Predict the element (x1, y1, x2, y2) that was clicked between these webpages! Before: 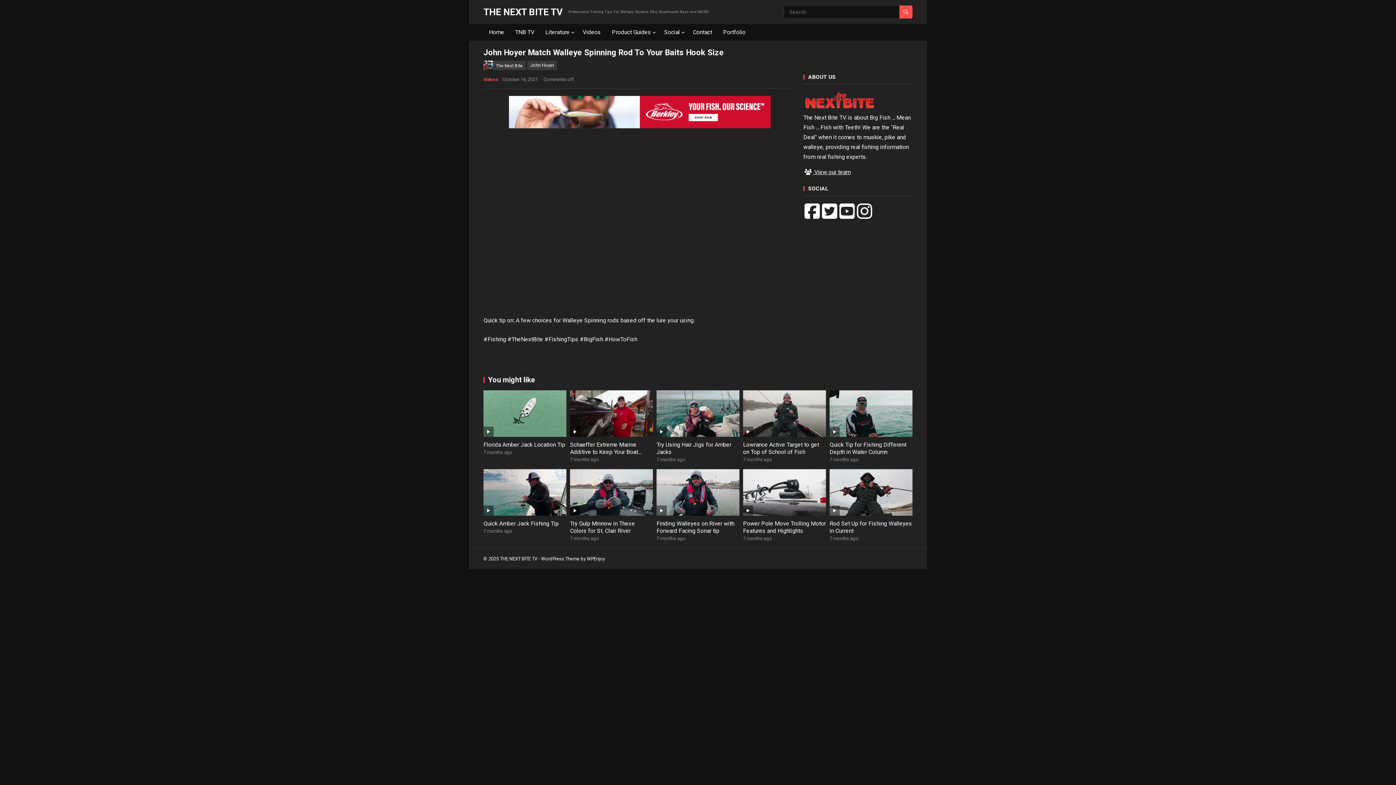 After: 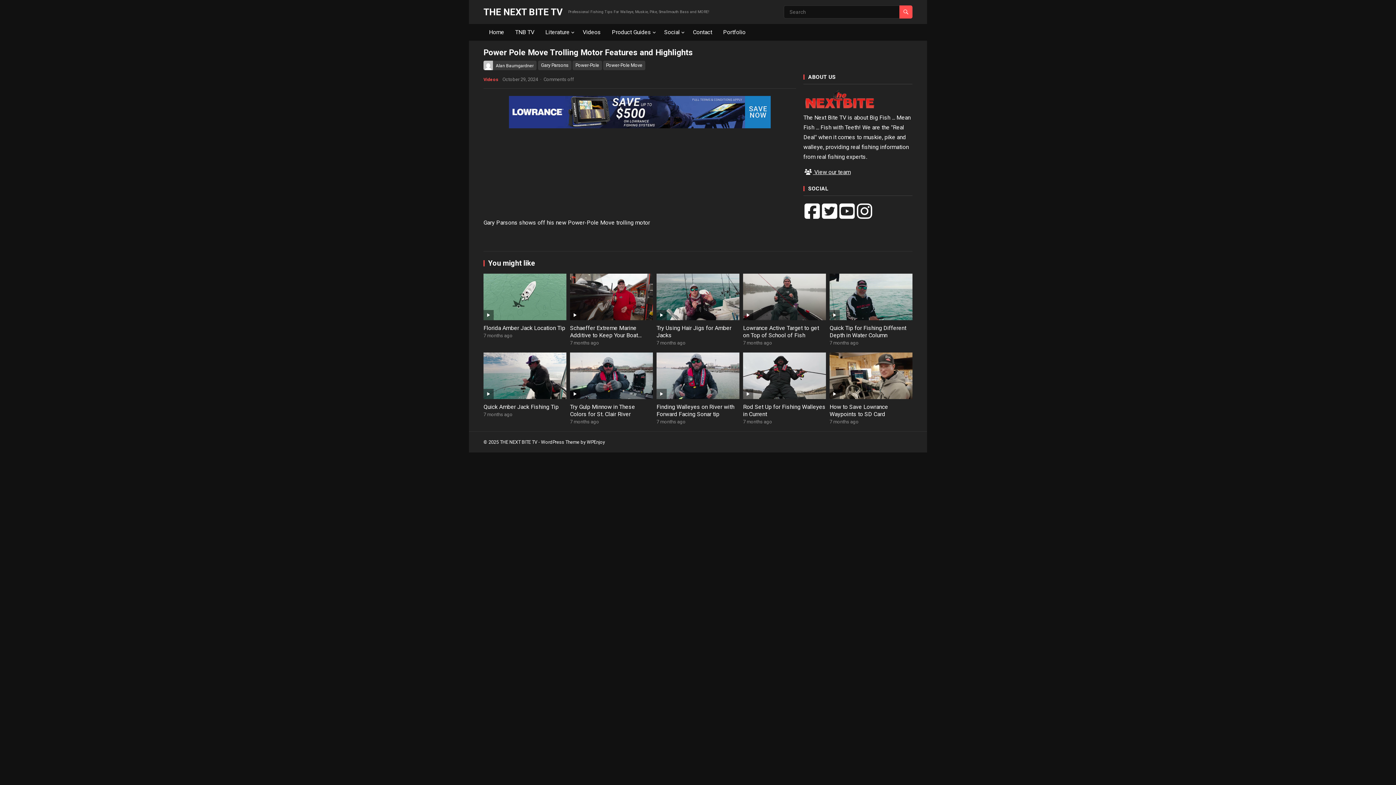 Action: bbox: (743, 469, 826, 516)